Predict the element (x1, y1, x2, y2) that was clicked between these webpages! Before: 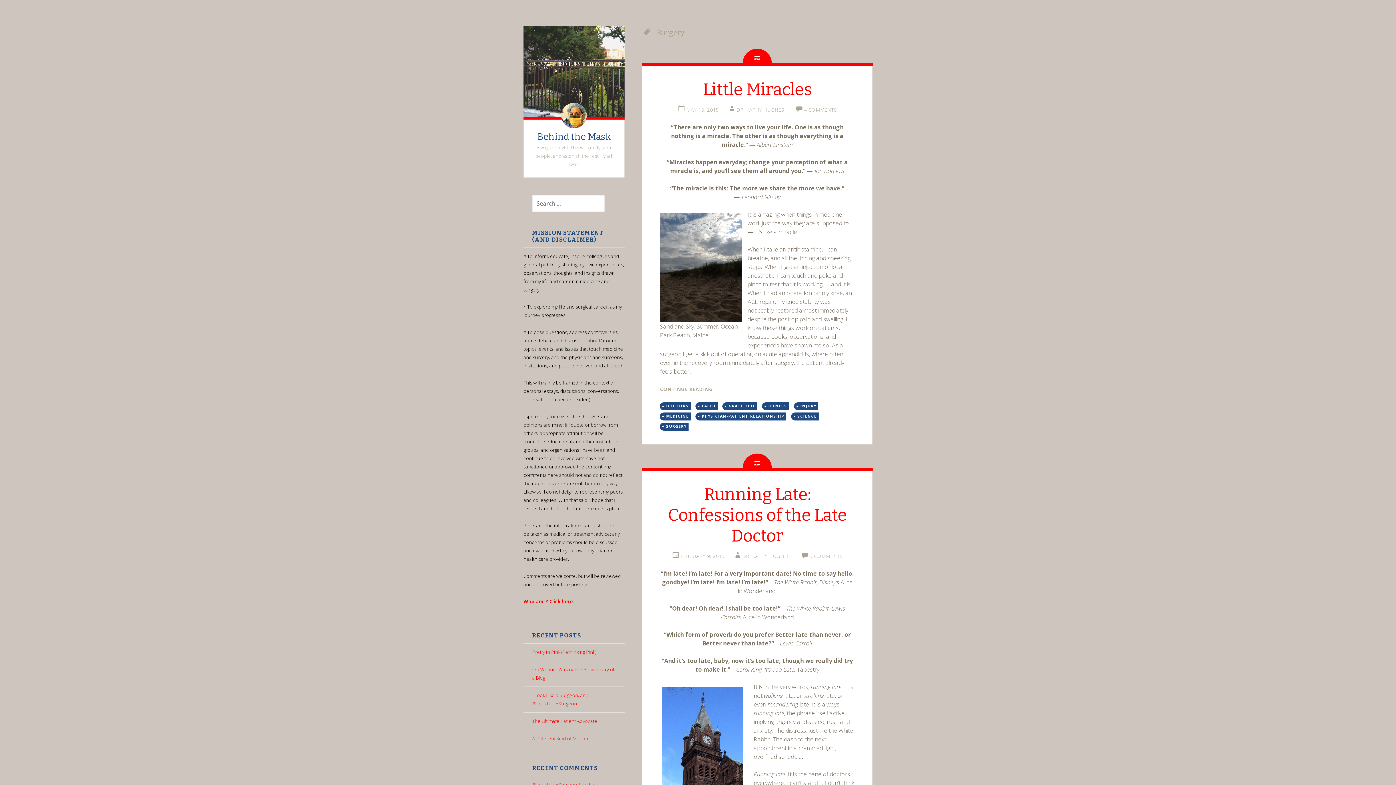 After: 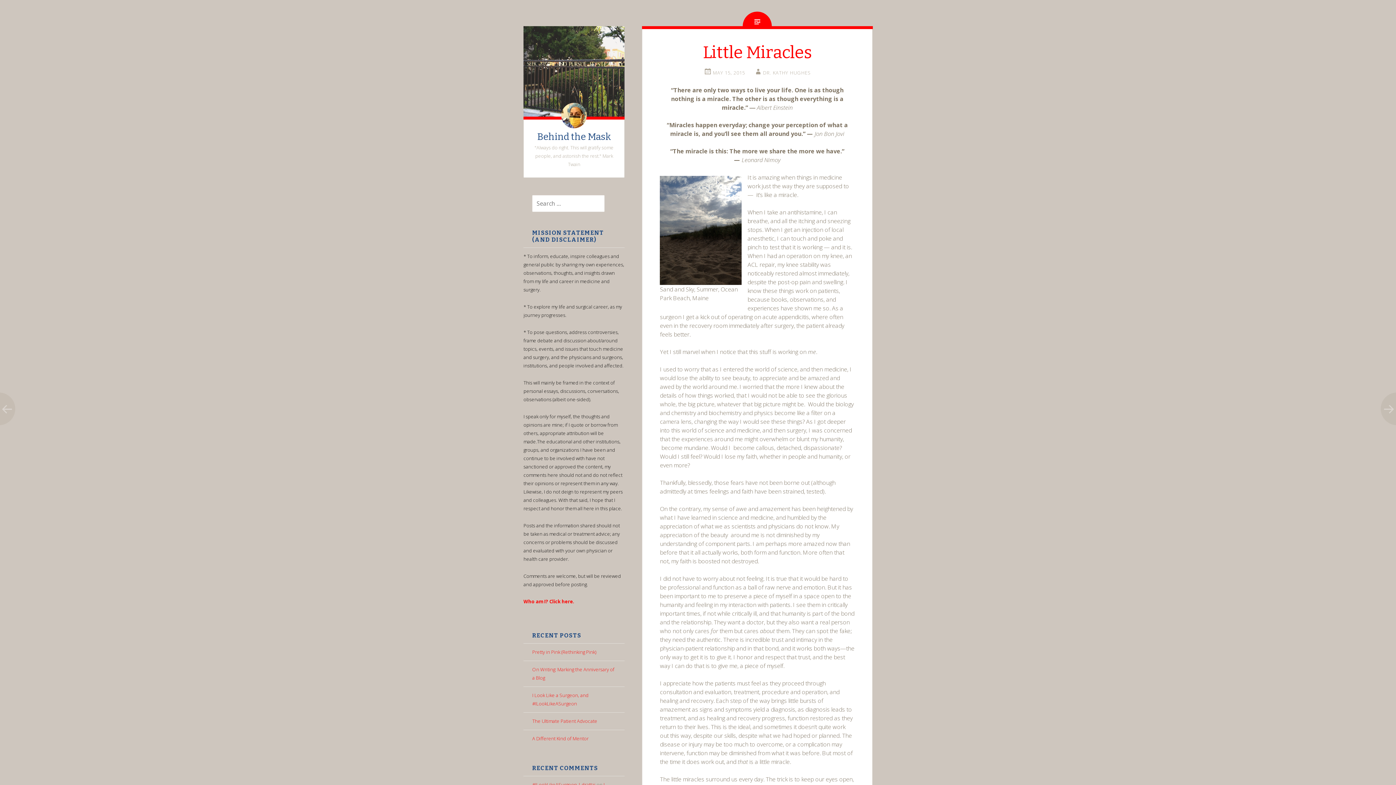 Action: bbox: (677, 106, 718, 113) label: MAY 15, 2015